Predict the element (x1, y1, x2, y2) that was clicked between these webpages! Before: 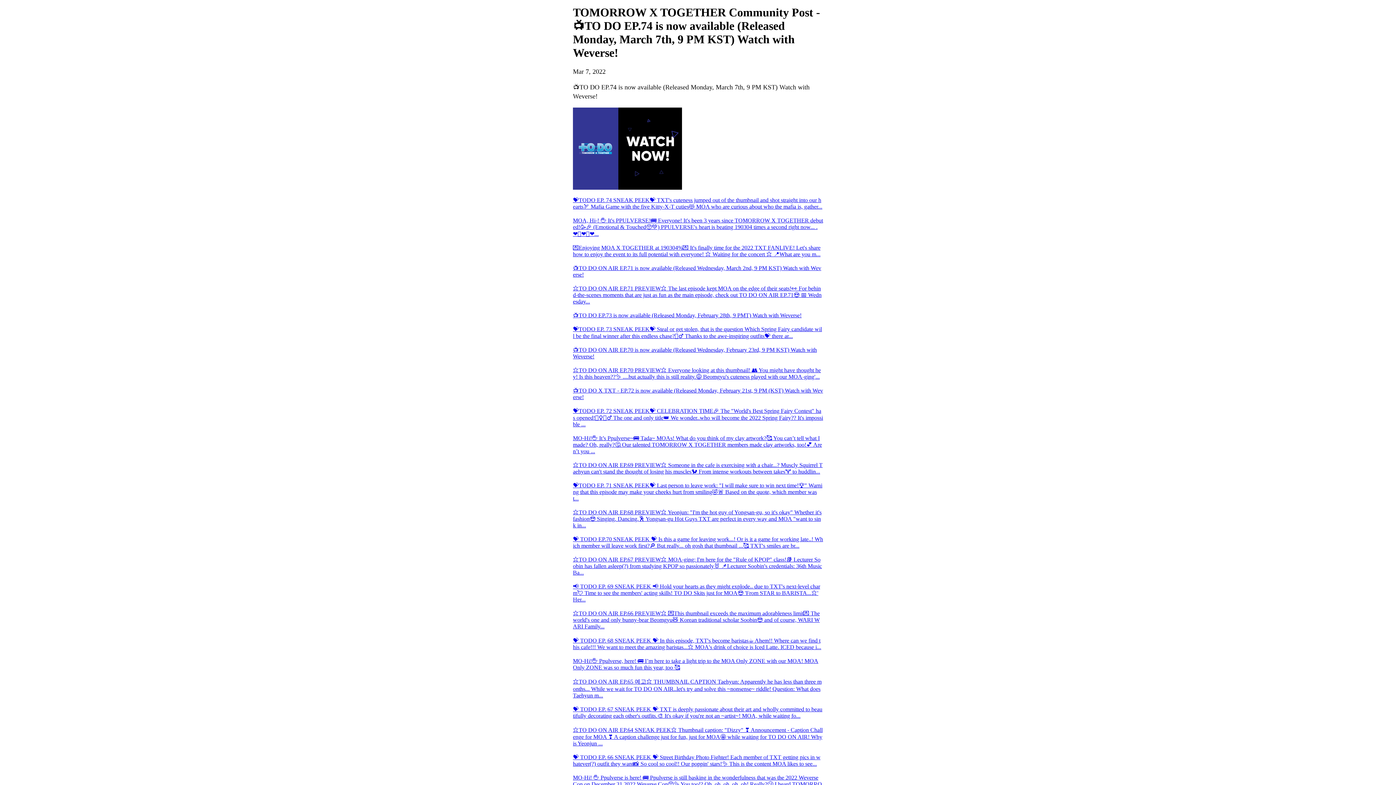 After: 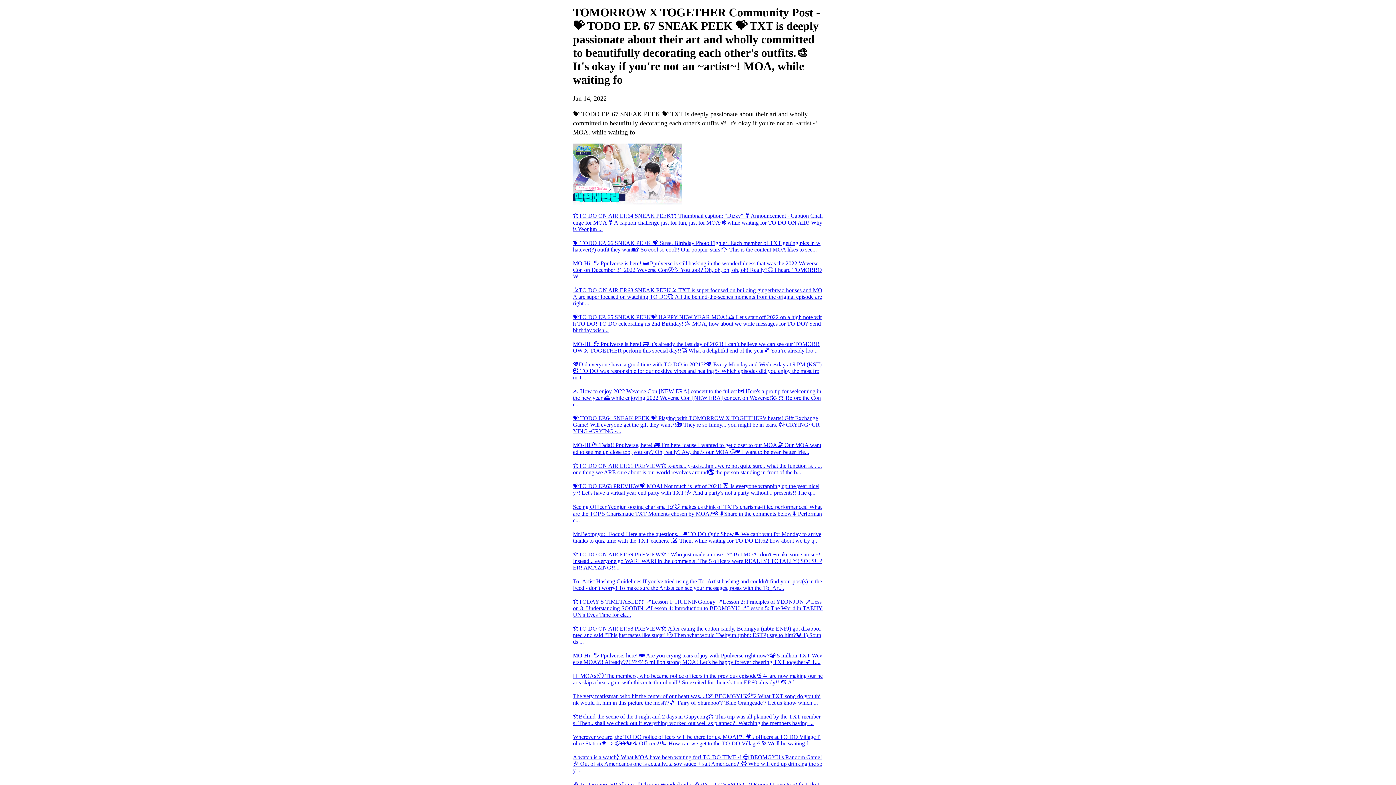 Action: label: 💝 TODO EP. 67 SNEAK PEEK 💝 TXT is deeply passionate about their art and wholly committed to beautifully decorating each other's outfits.🎨 It's okay if you're not an ~artist~! MOA, while waiting fo... bbox: (573, 706, 823, 719)